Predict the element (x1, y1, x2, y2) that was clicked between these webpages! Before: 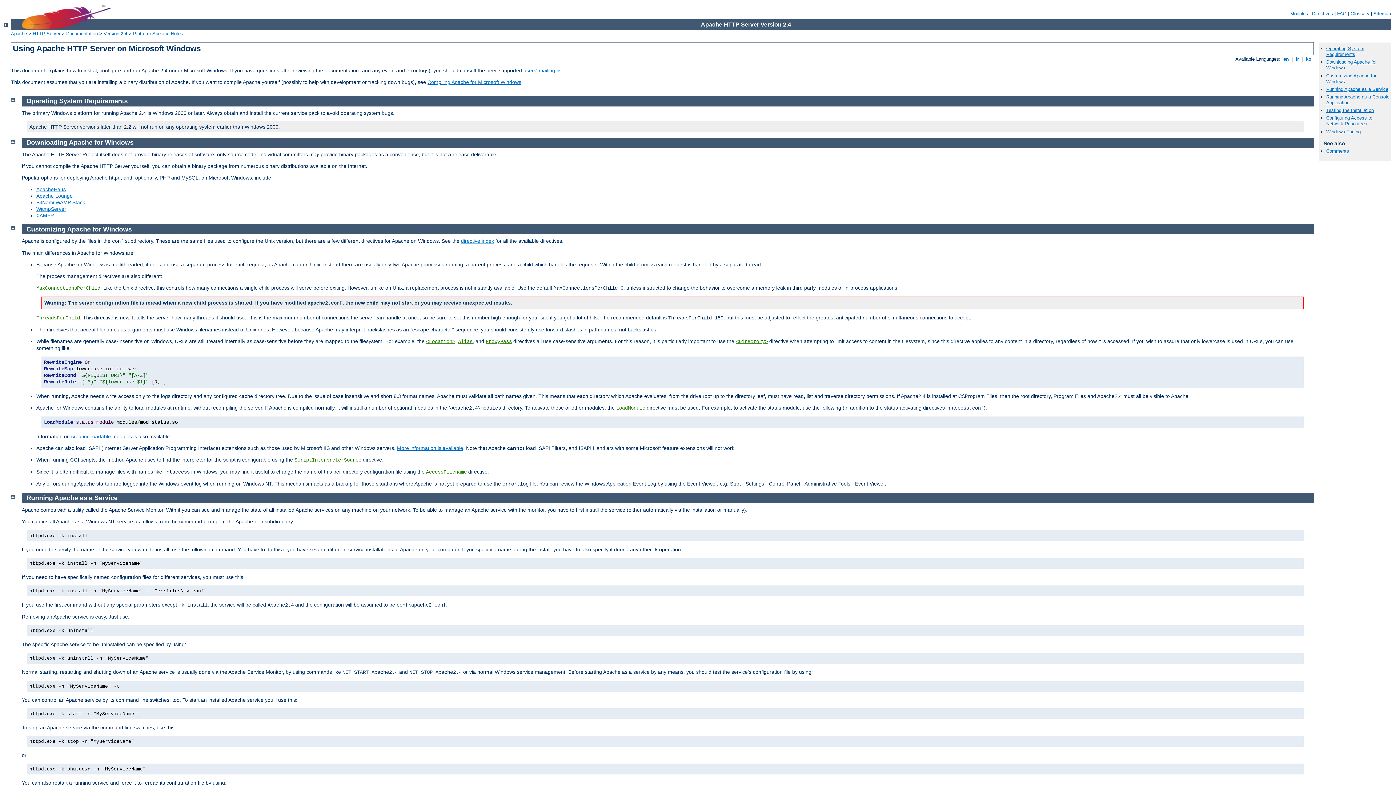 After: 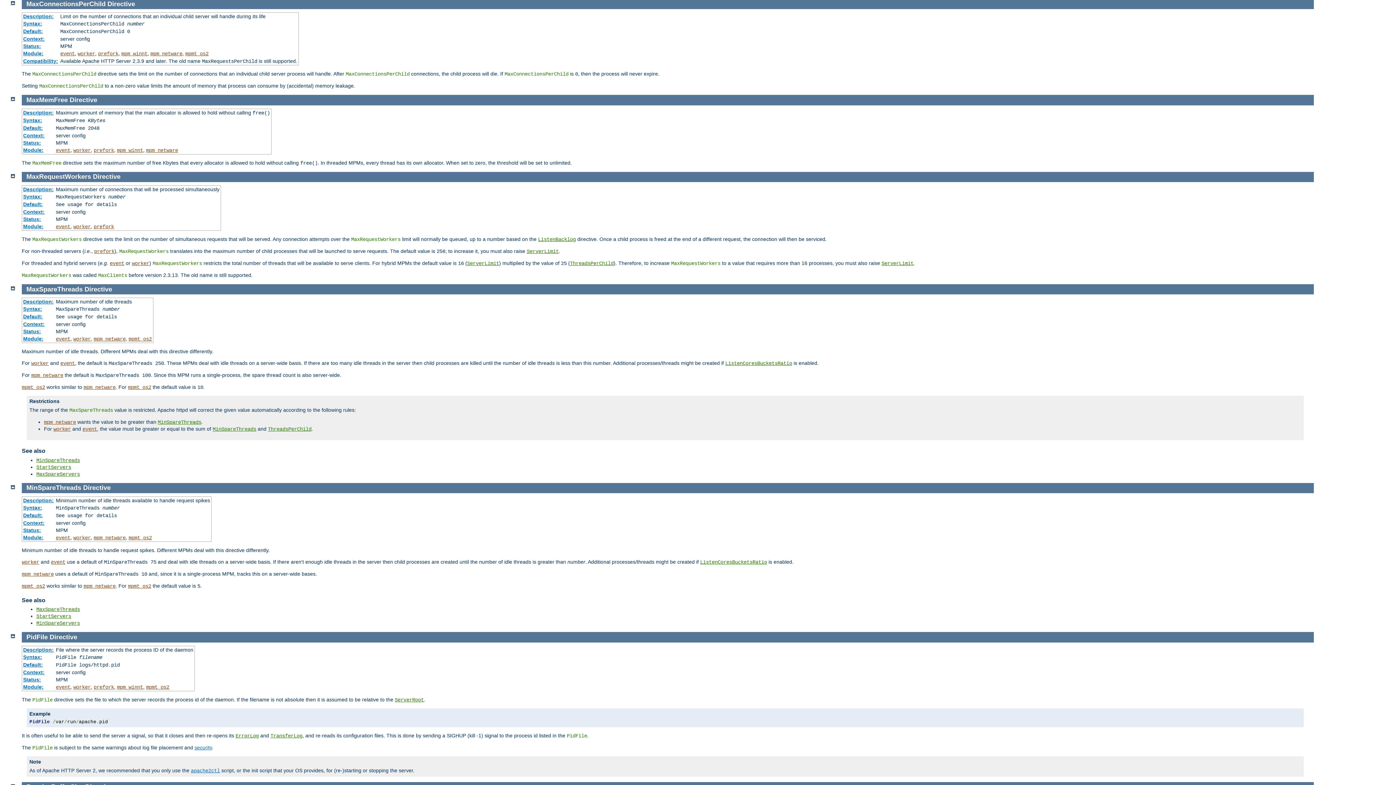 Action: bbox: (36, 285, 100, 291) label: MaxConnectionsPerChild